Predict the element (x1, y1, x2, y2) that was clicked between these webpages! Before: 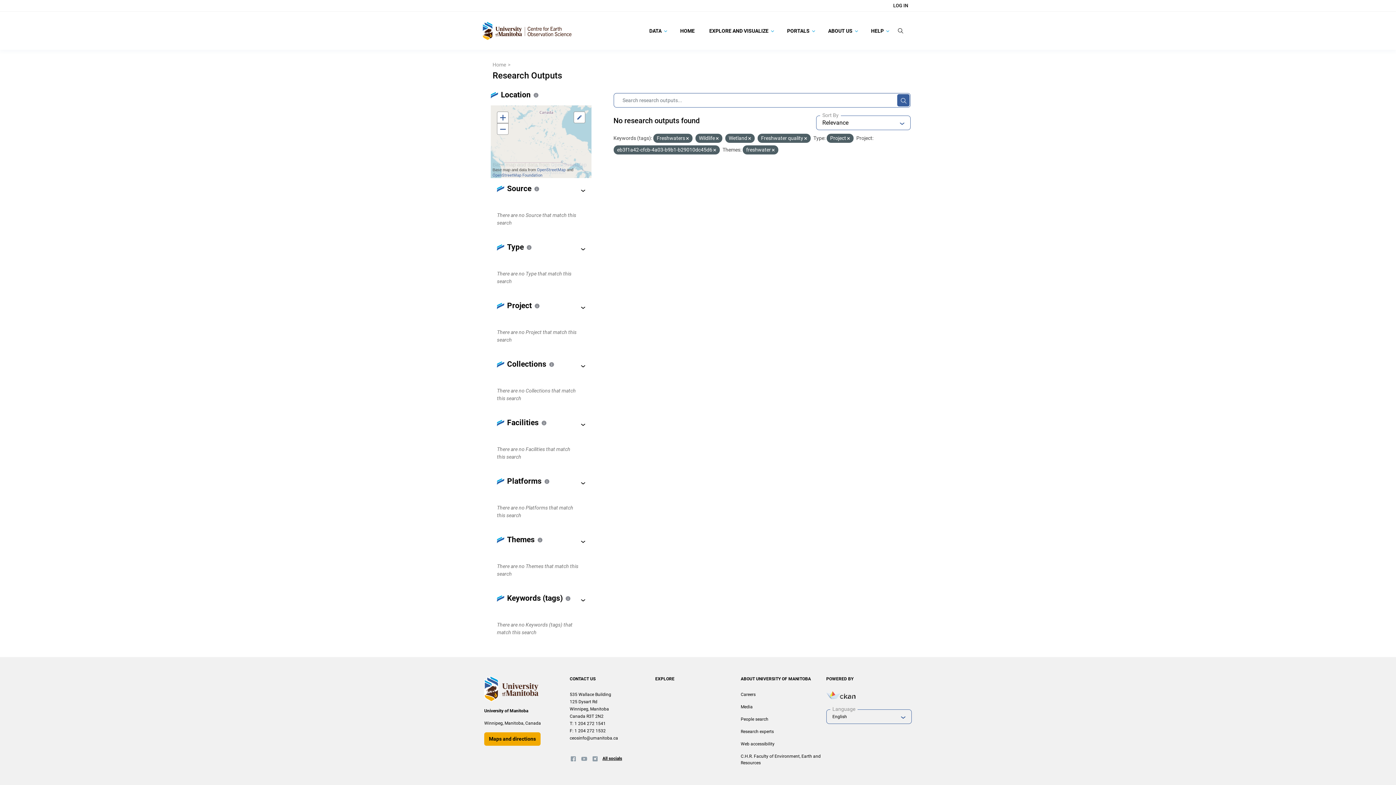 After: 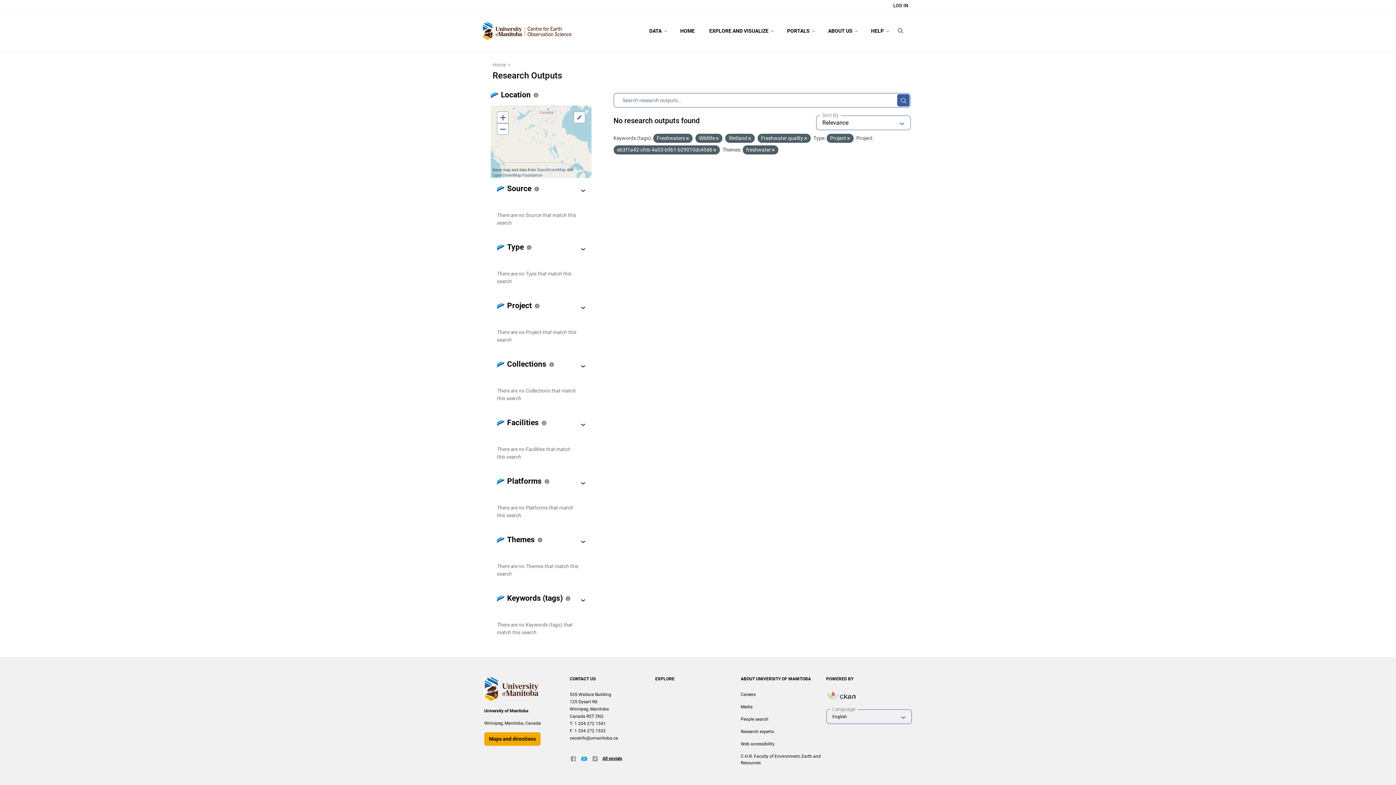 Action: bbox: (580, 756, 588, 761) label: Twitter